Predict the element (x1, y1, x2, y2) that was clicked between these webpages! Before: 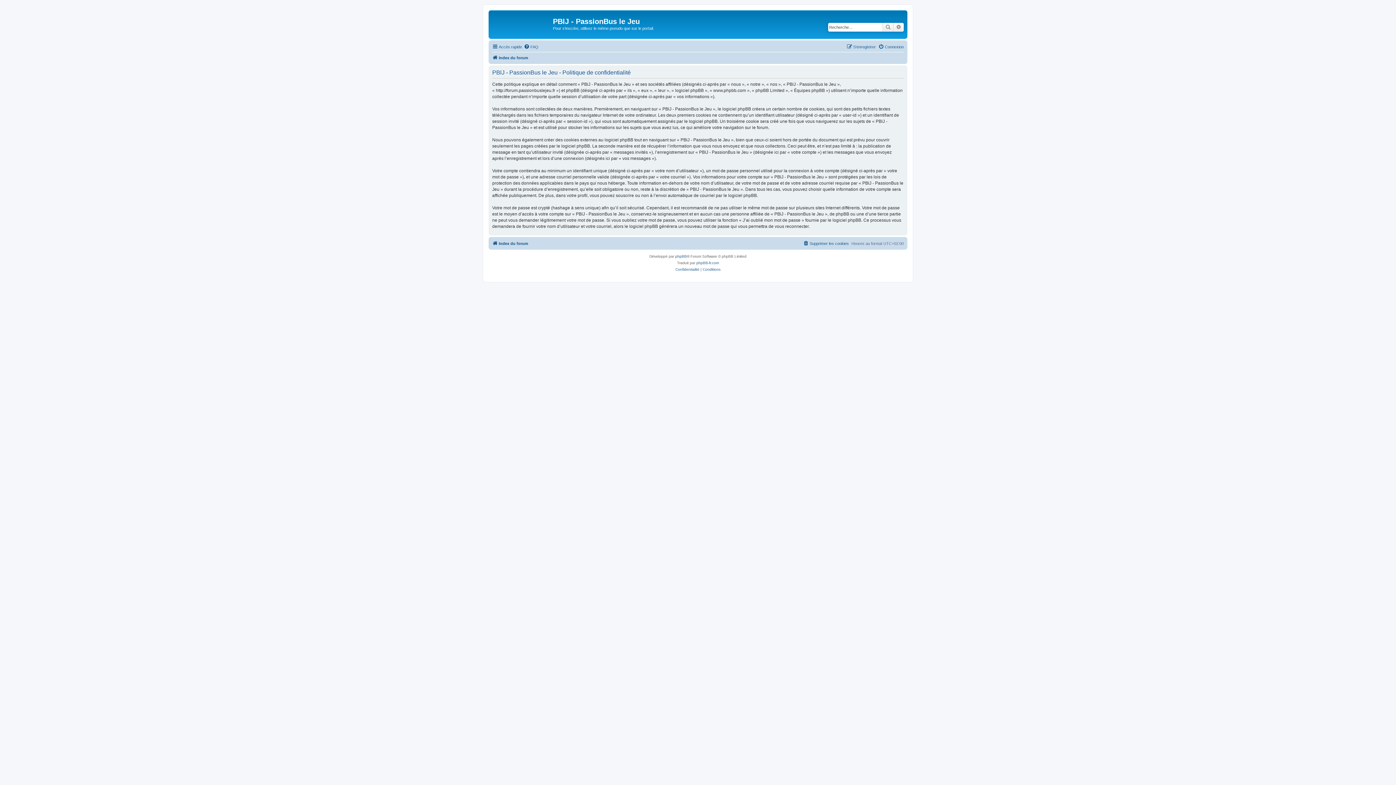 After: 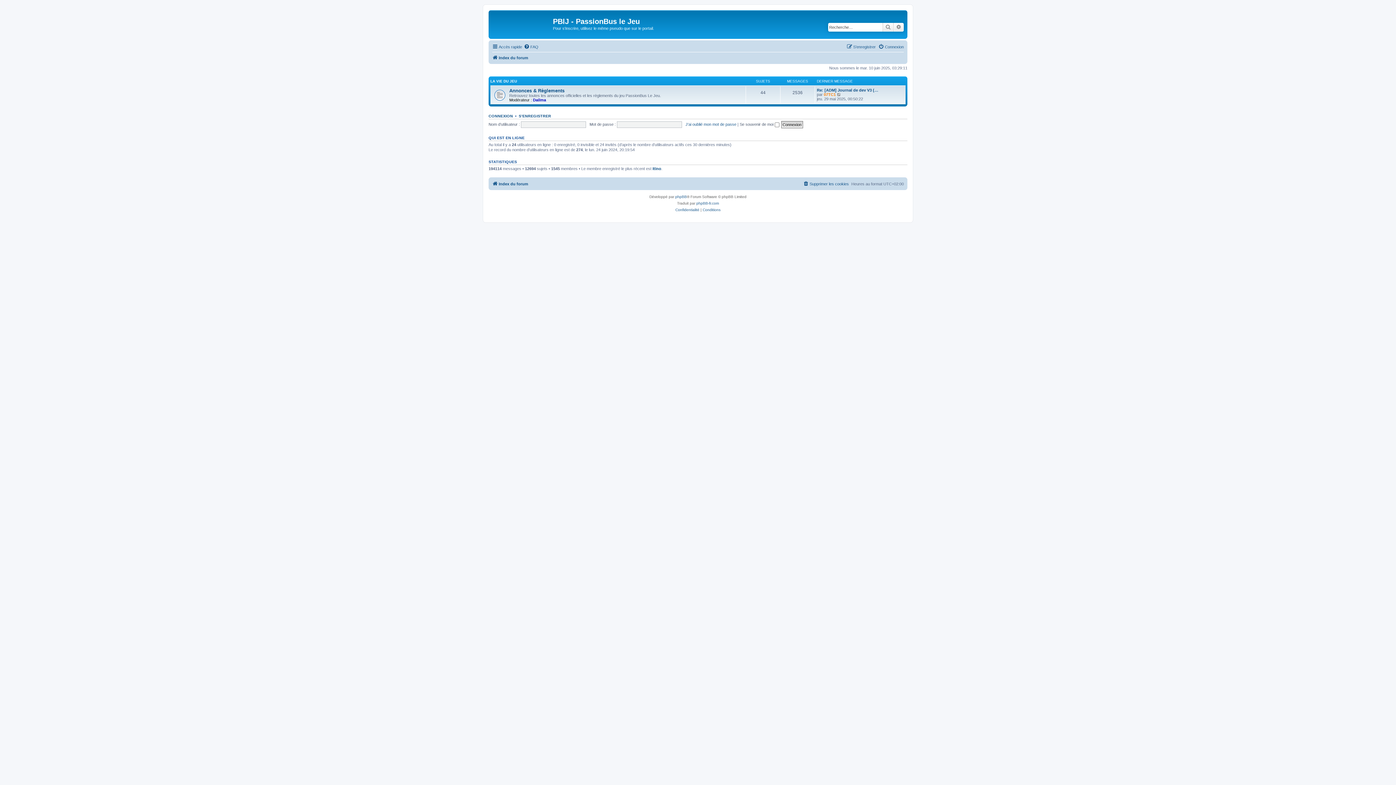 Action: bbox: (492, 53, 528, 62) label: Index du forum